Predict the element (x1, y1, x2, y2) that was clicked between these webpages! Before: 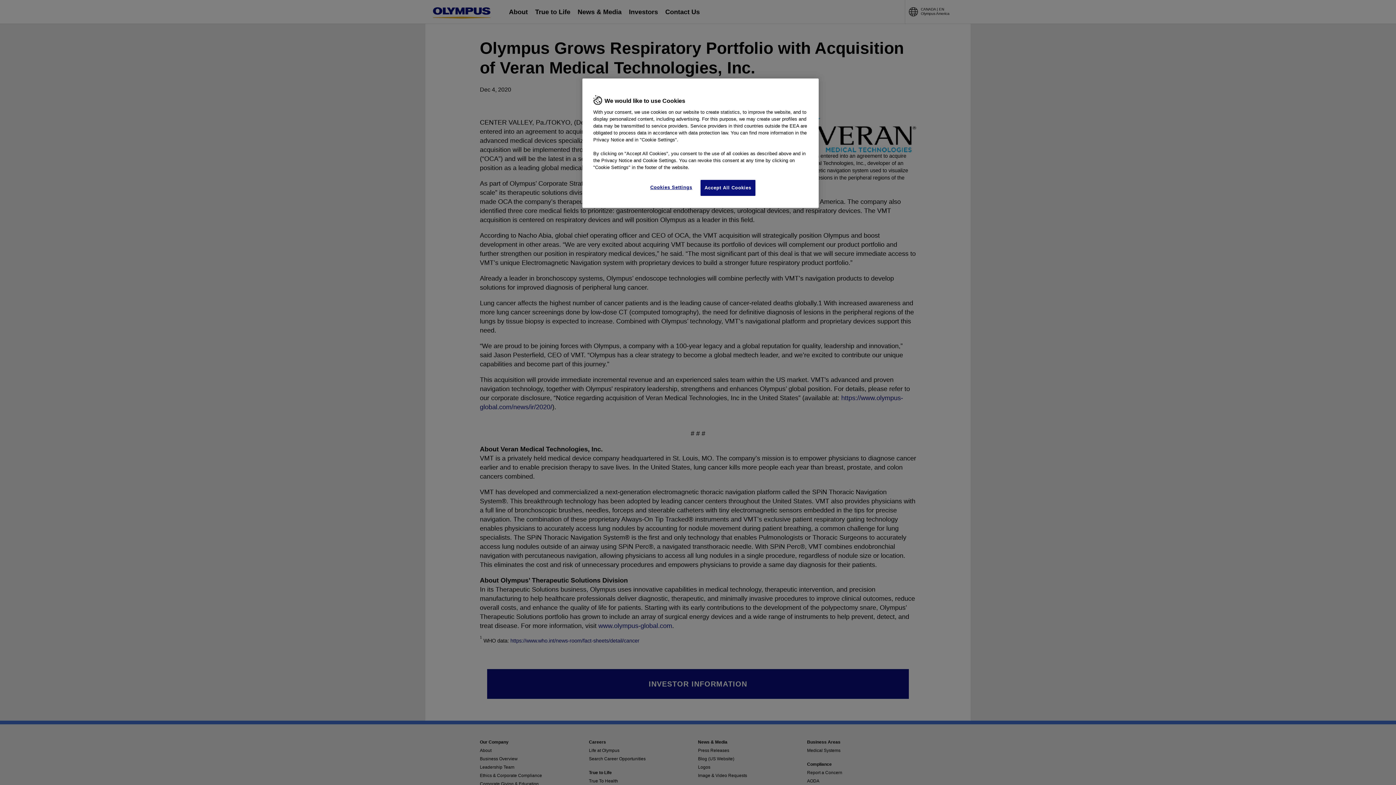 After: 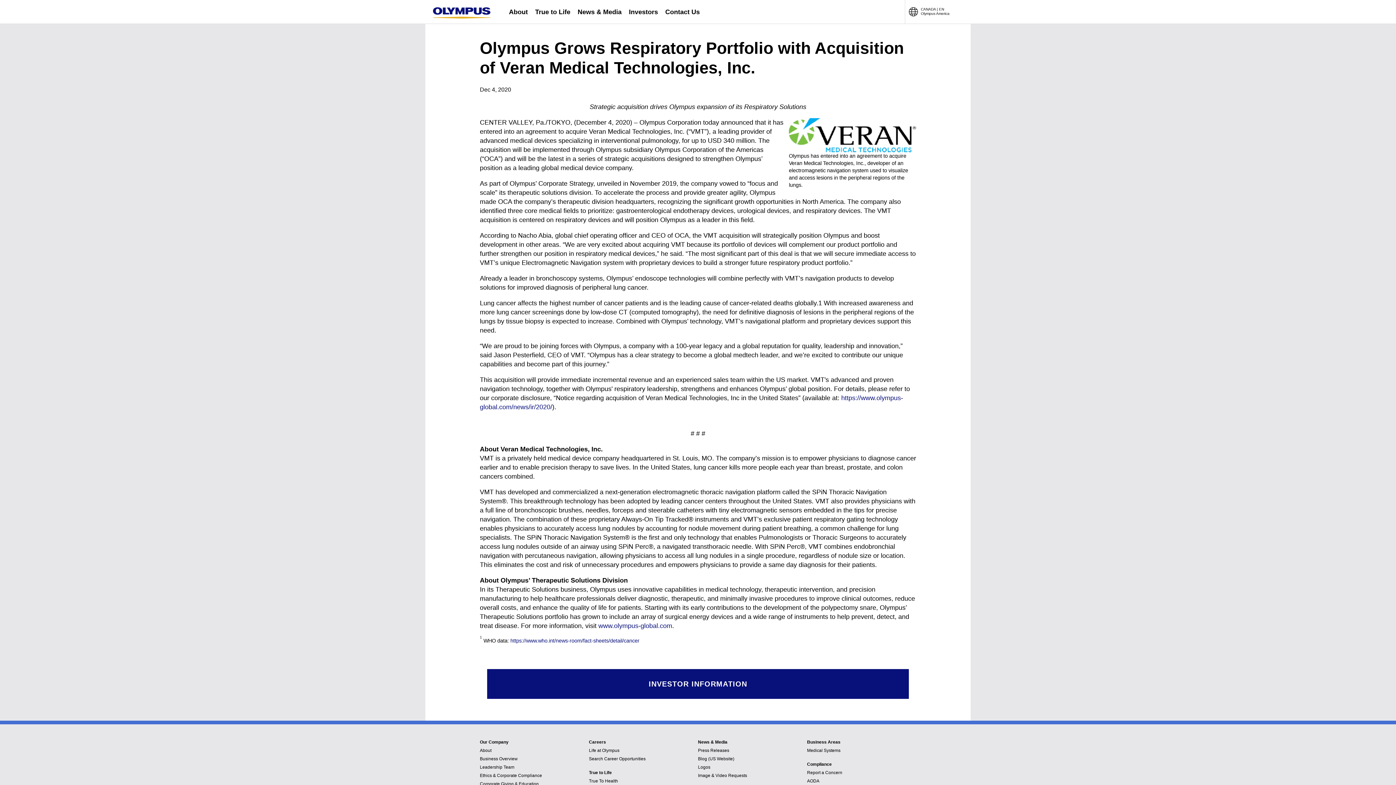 Action: bbox: (700, 180, 755, 196) label: Accept All Cookies